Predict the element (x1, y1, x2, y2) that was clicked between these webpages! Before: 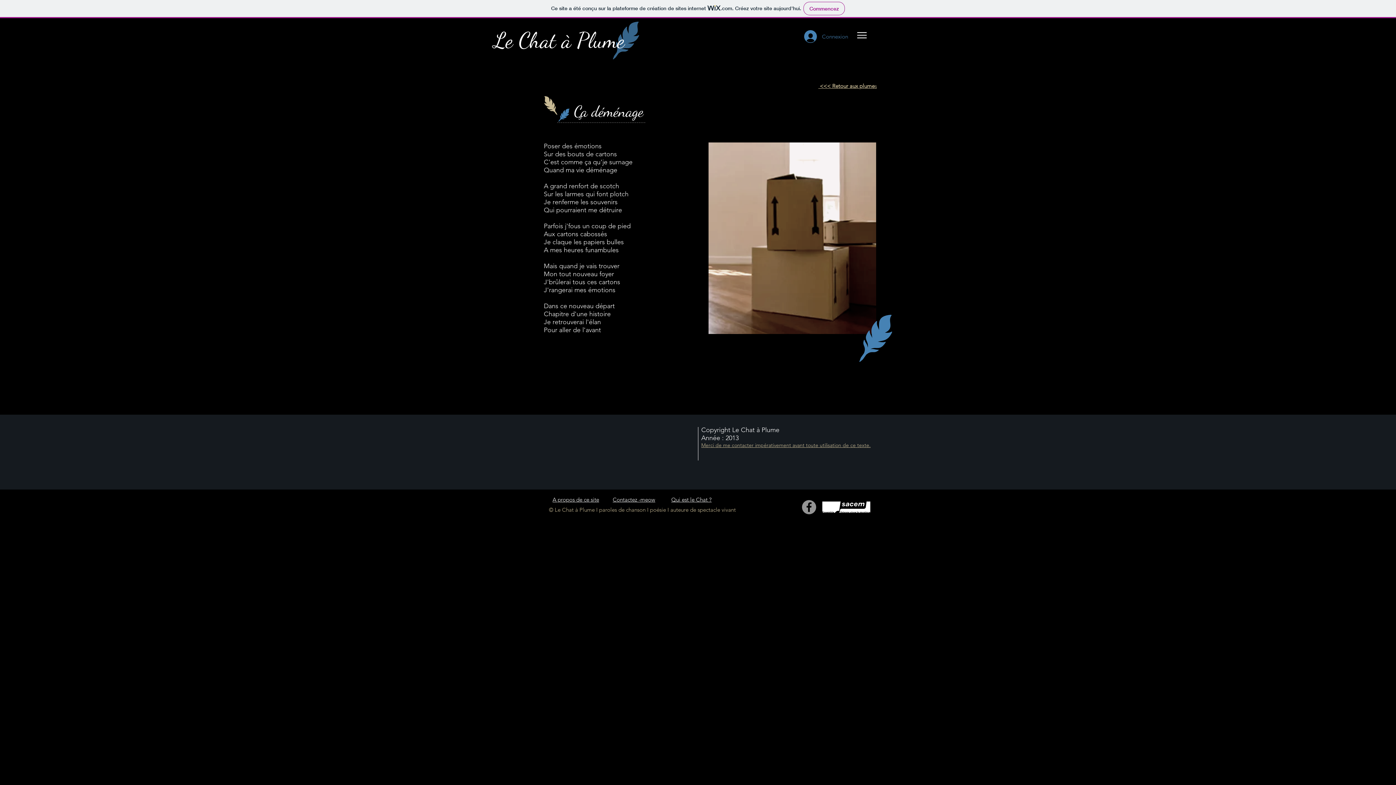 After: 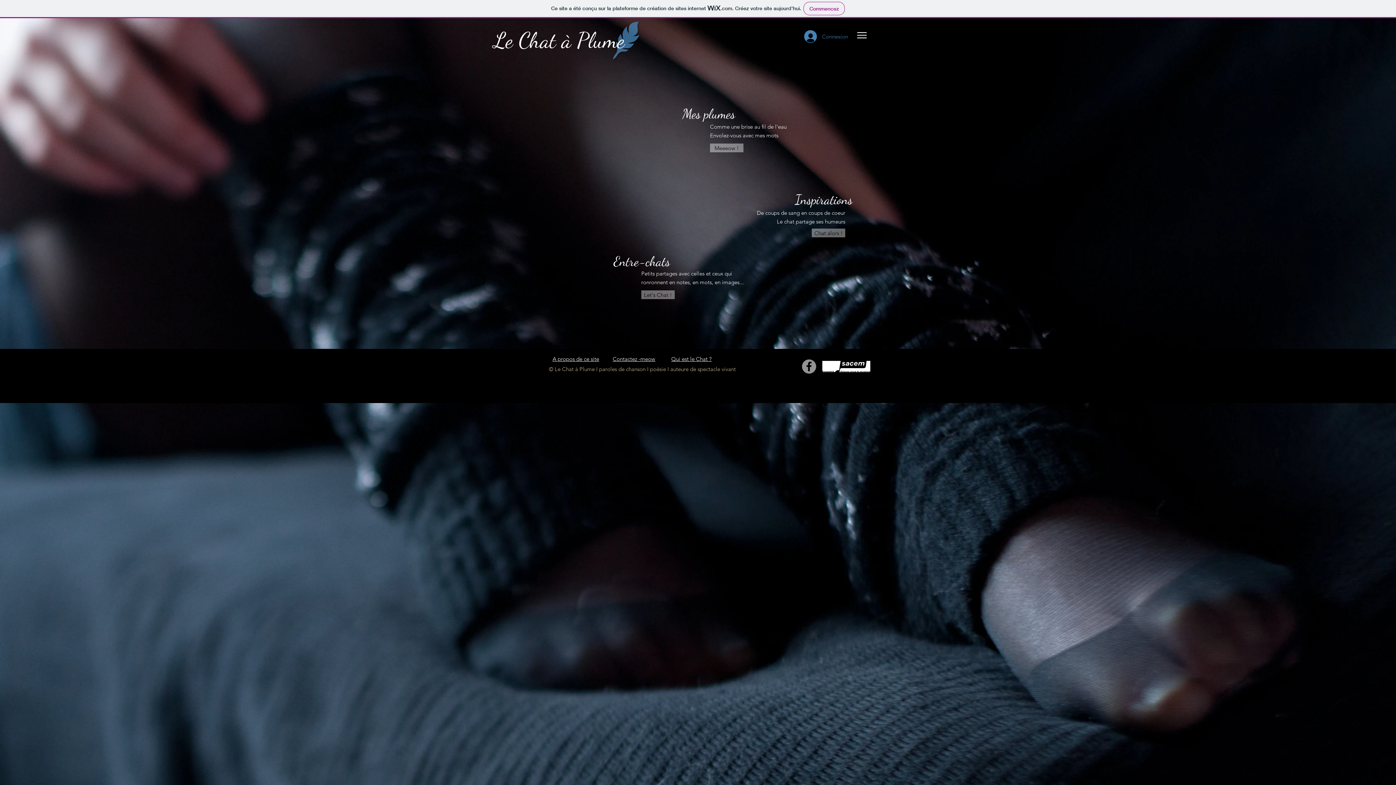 Action: bbox: (493, 27, 624, 53) label: Le Chat à Plume